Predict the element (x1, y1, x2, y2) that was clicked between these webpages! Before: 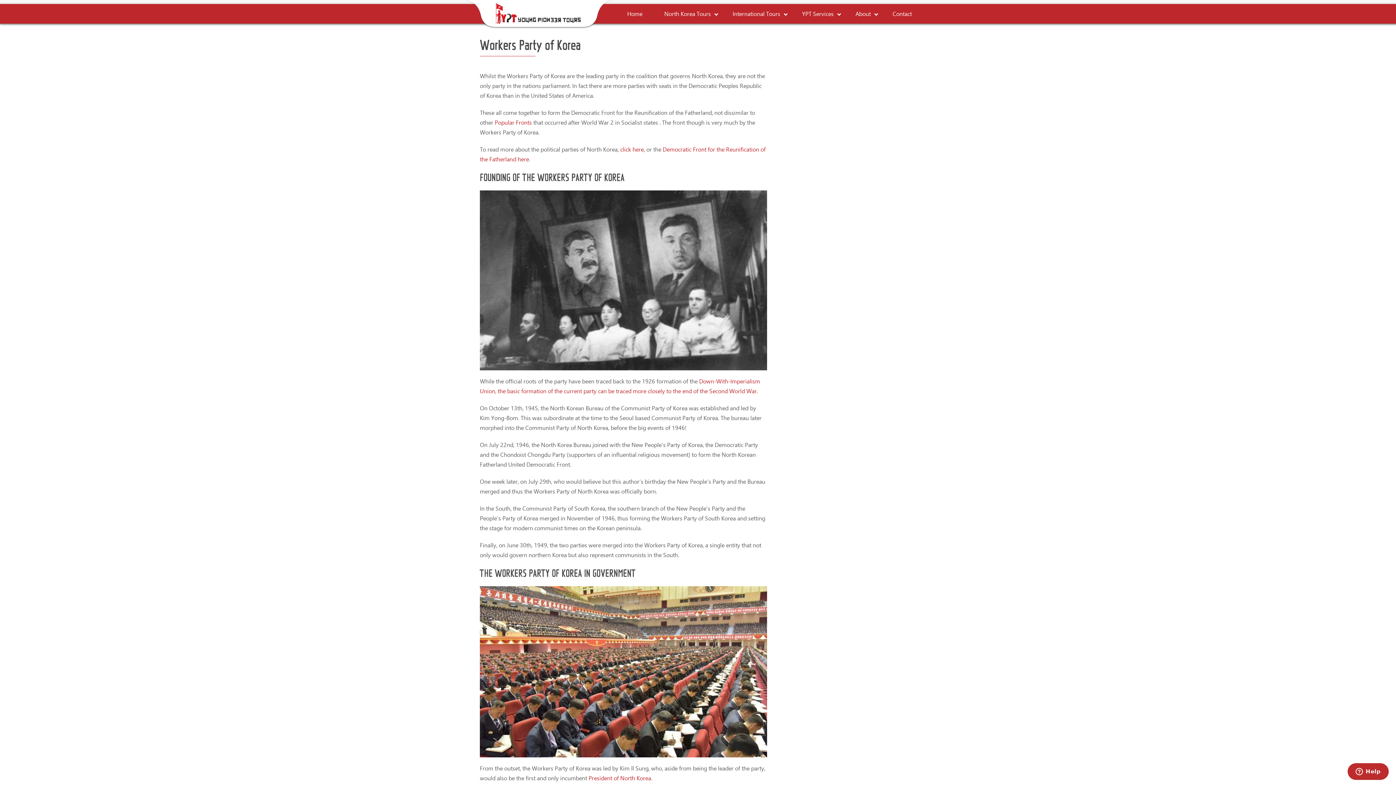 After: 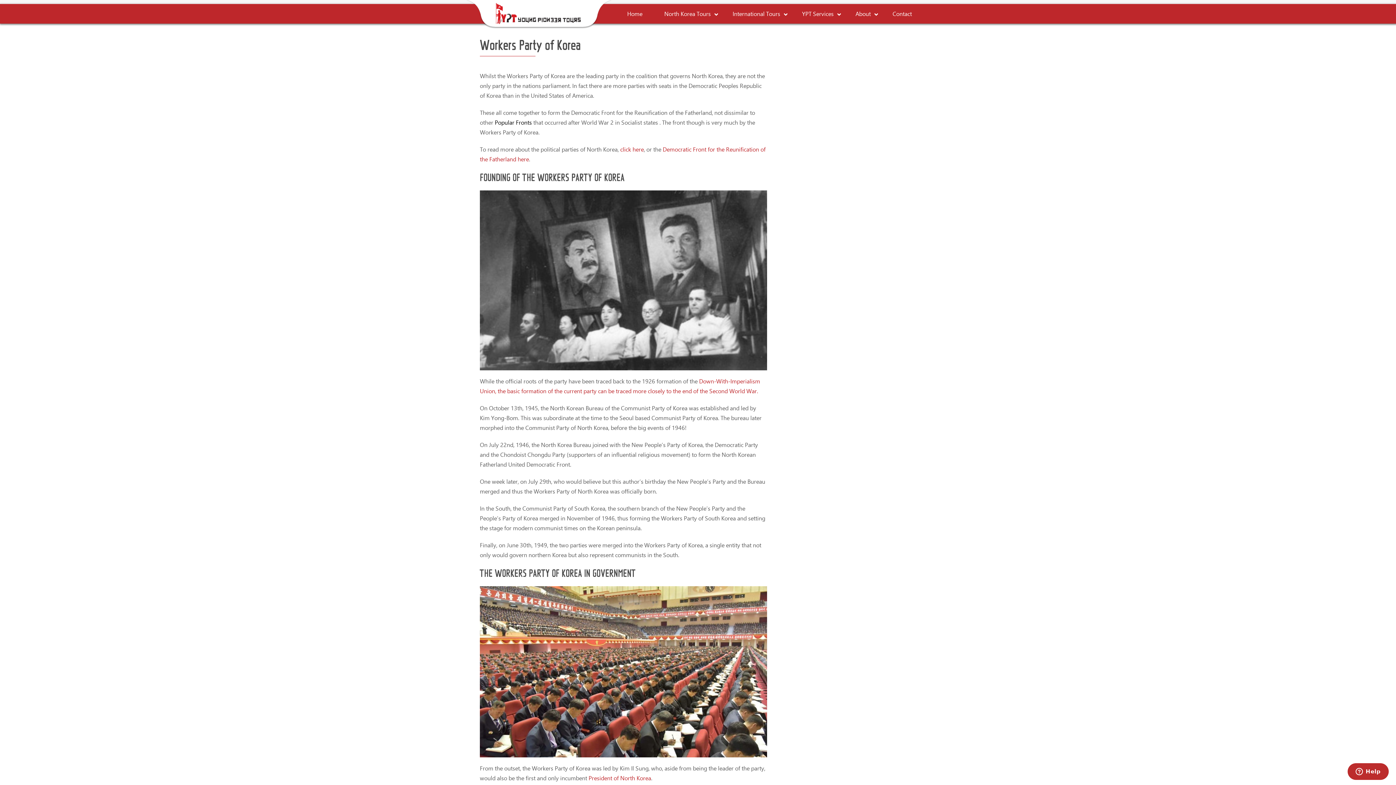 Action: bbox: (494, 118, 532, 126) label: Popular Fronts (opens in a new tab)